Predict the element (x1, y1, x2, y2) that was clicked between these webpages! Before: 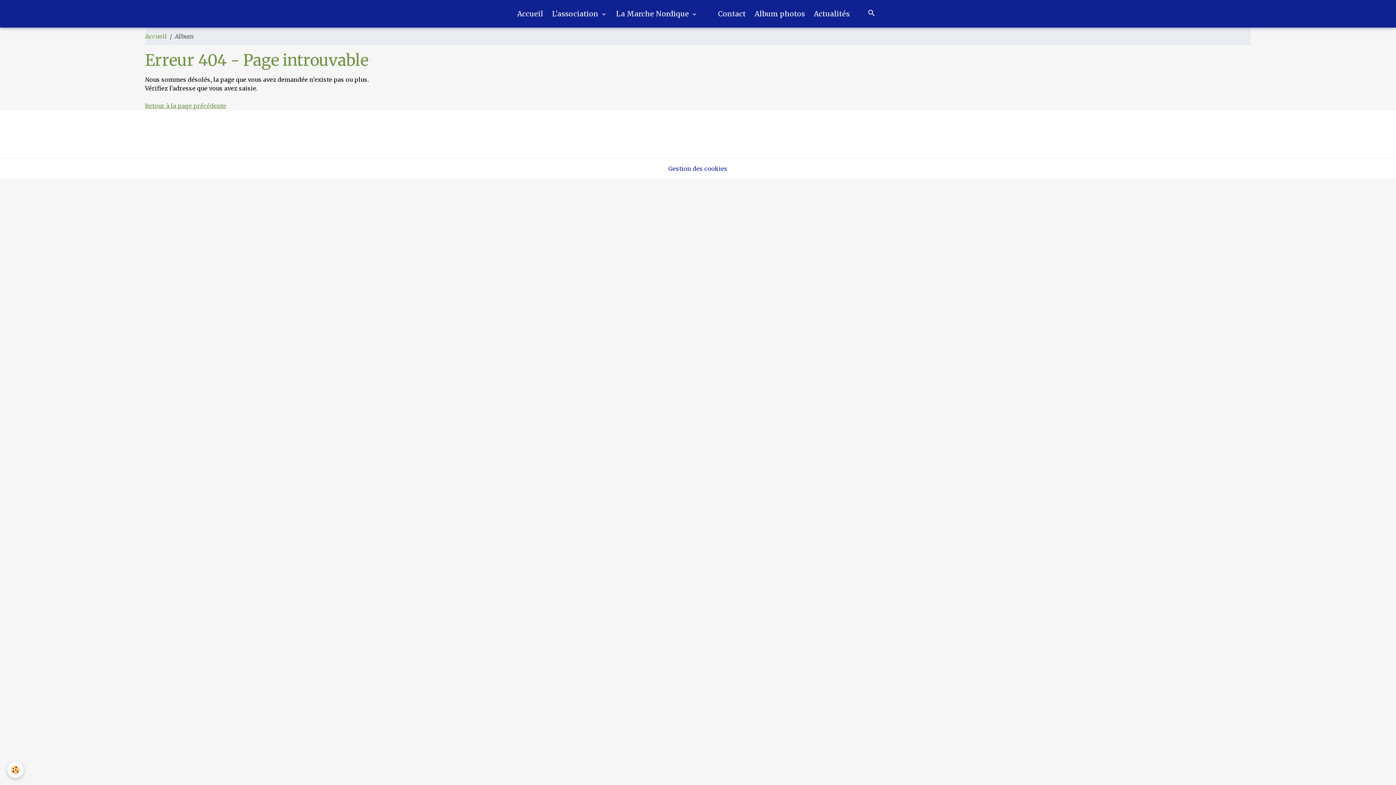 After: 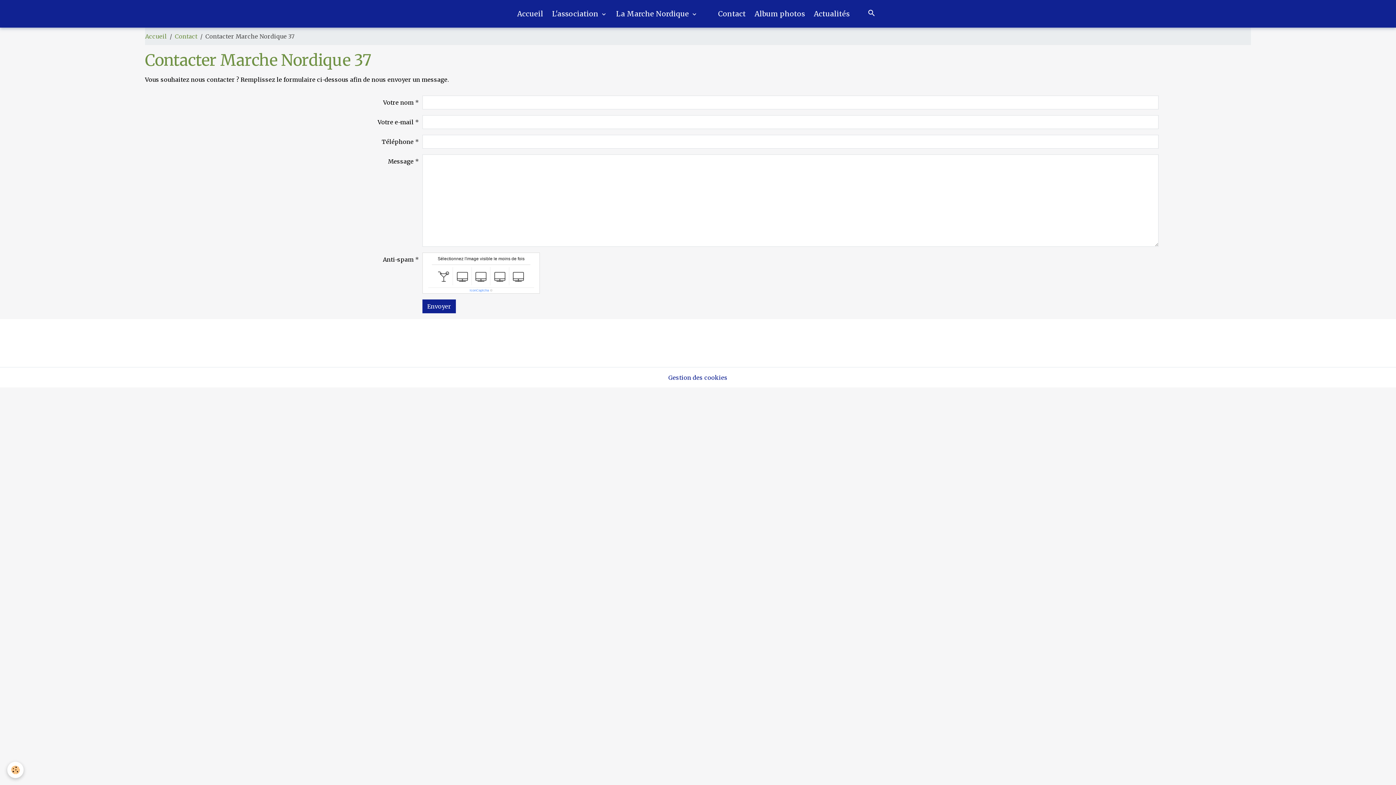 Action: bbox: (715, 5, 748, 21) label: Contact